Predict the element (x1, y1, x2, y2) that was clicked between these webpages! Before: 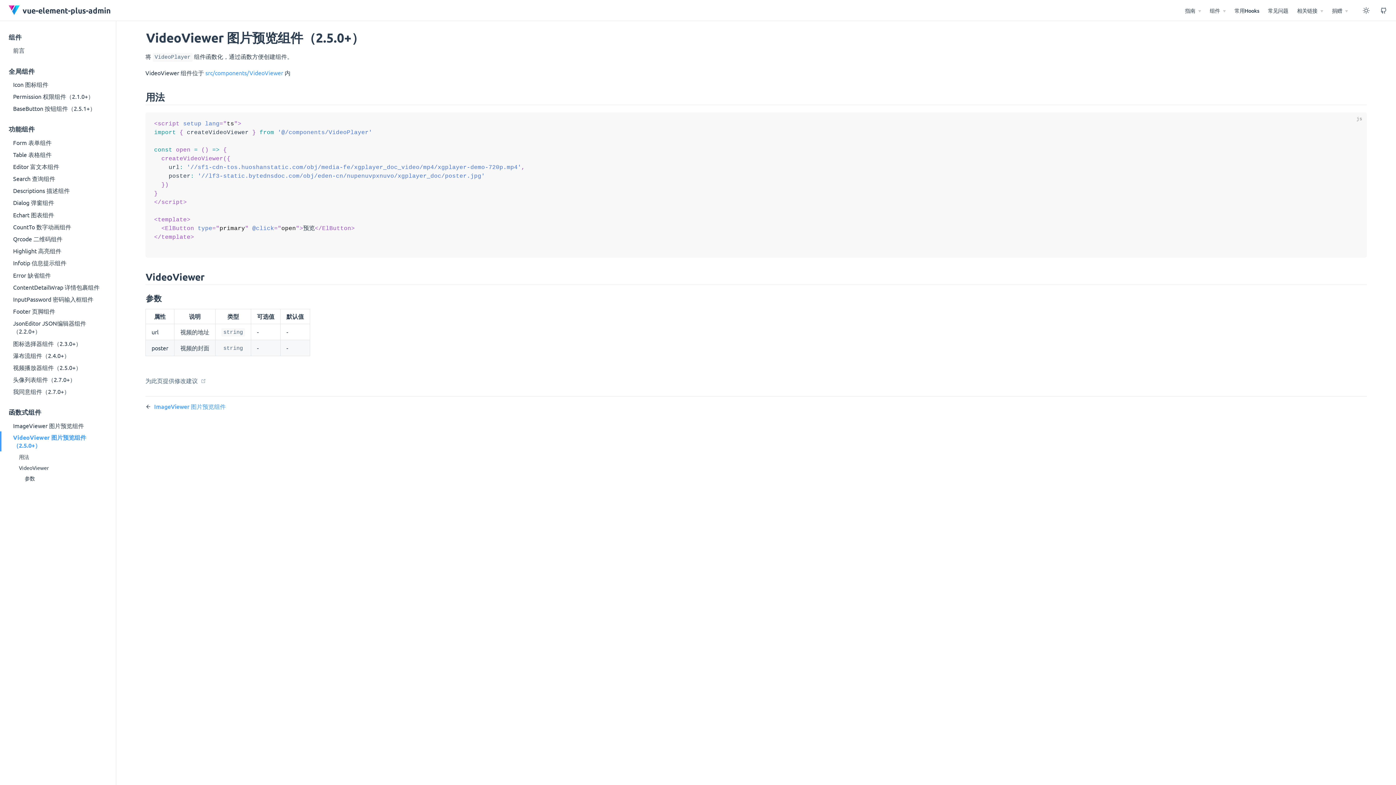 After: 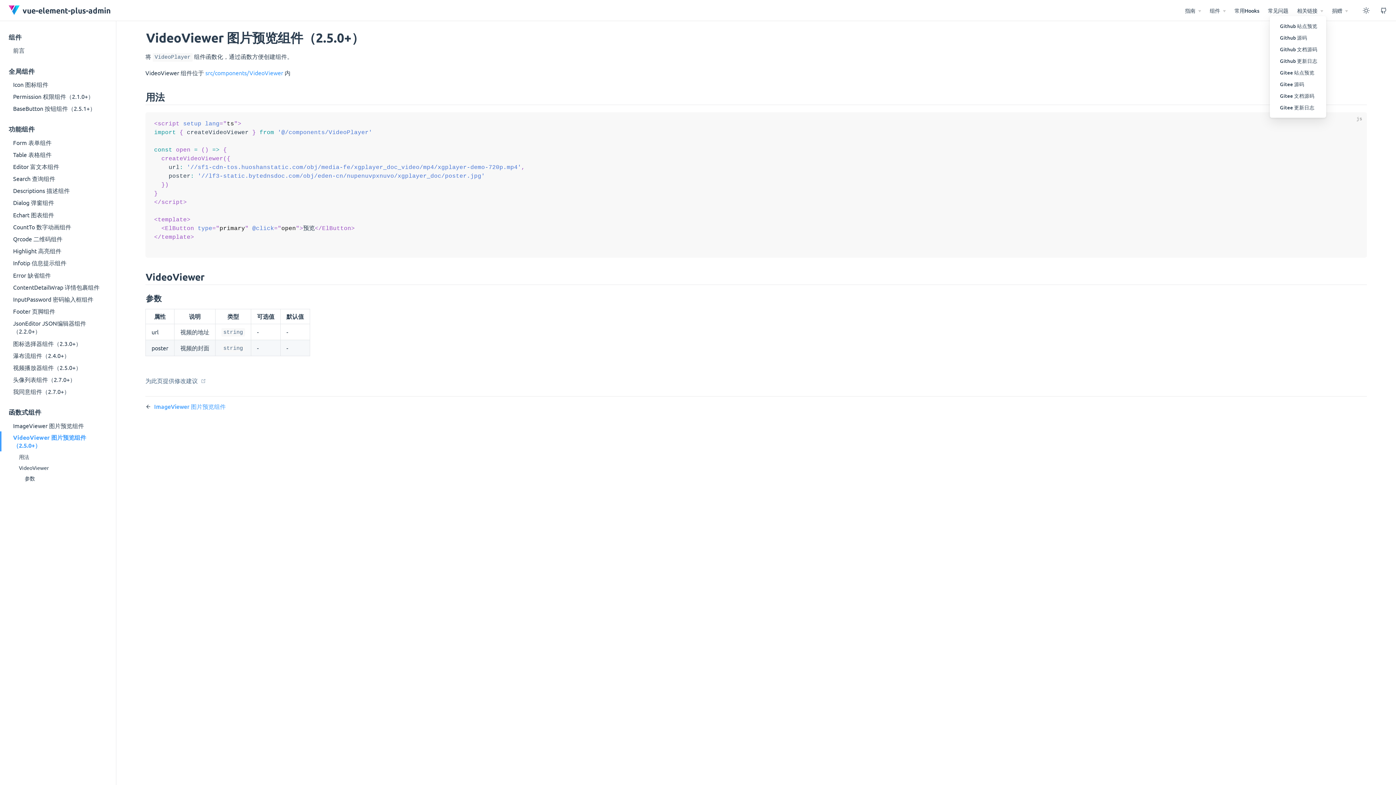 Action: label: 相关链接 bbox: (1297, 6, 1323, 16)